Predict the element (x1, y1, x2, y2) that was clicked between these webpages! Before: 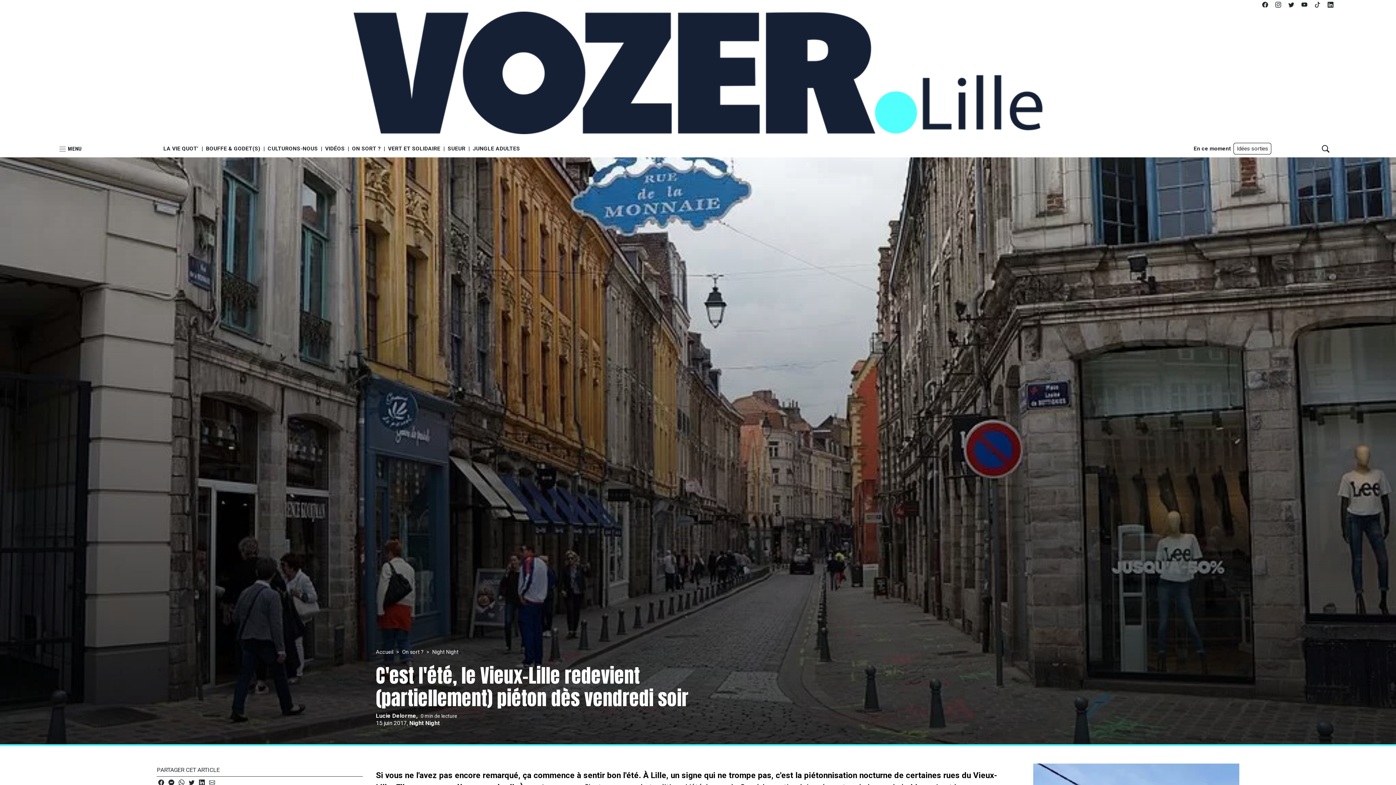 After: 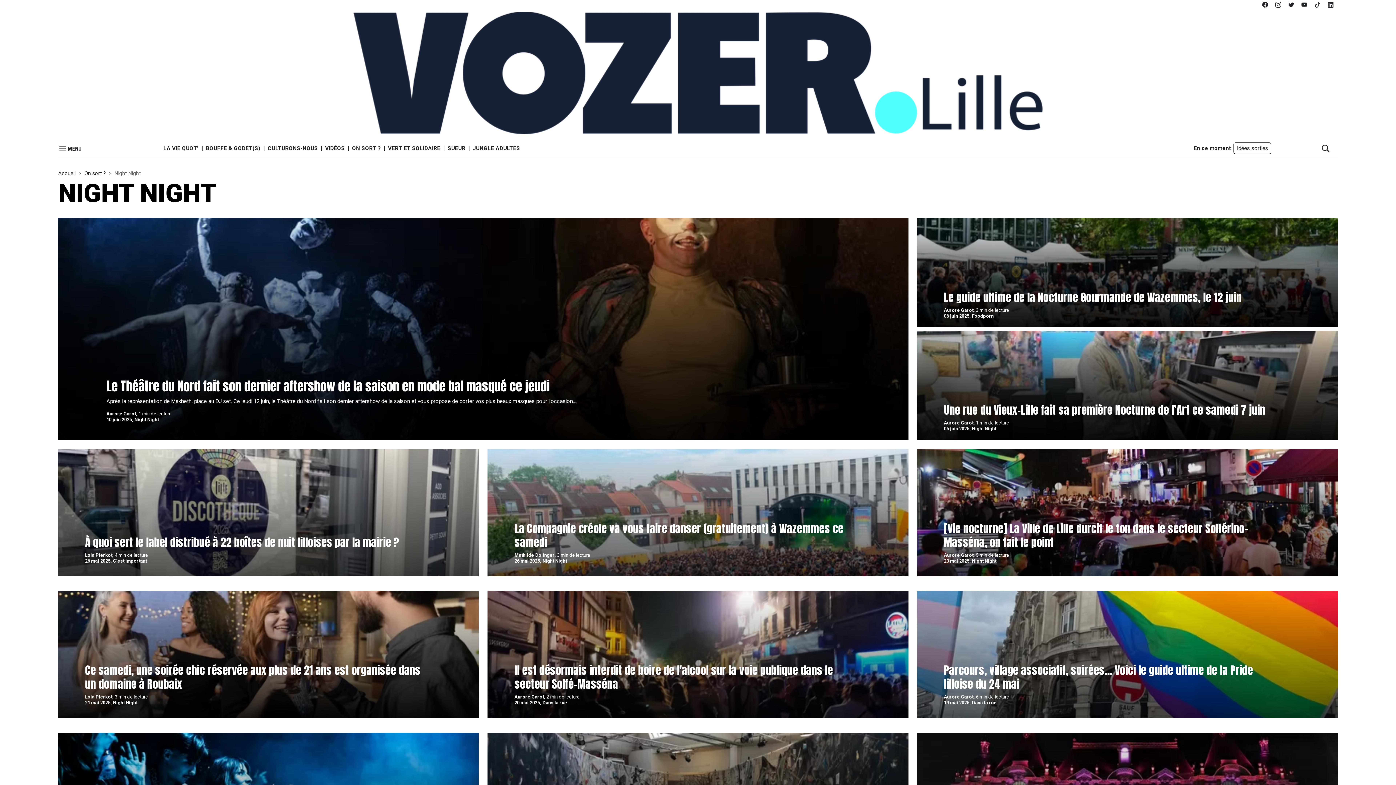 Action: bbox: (432, 649, 458, 655) label: Night Night